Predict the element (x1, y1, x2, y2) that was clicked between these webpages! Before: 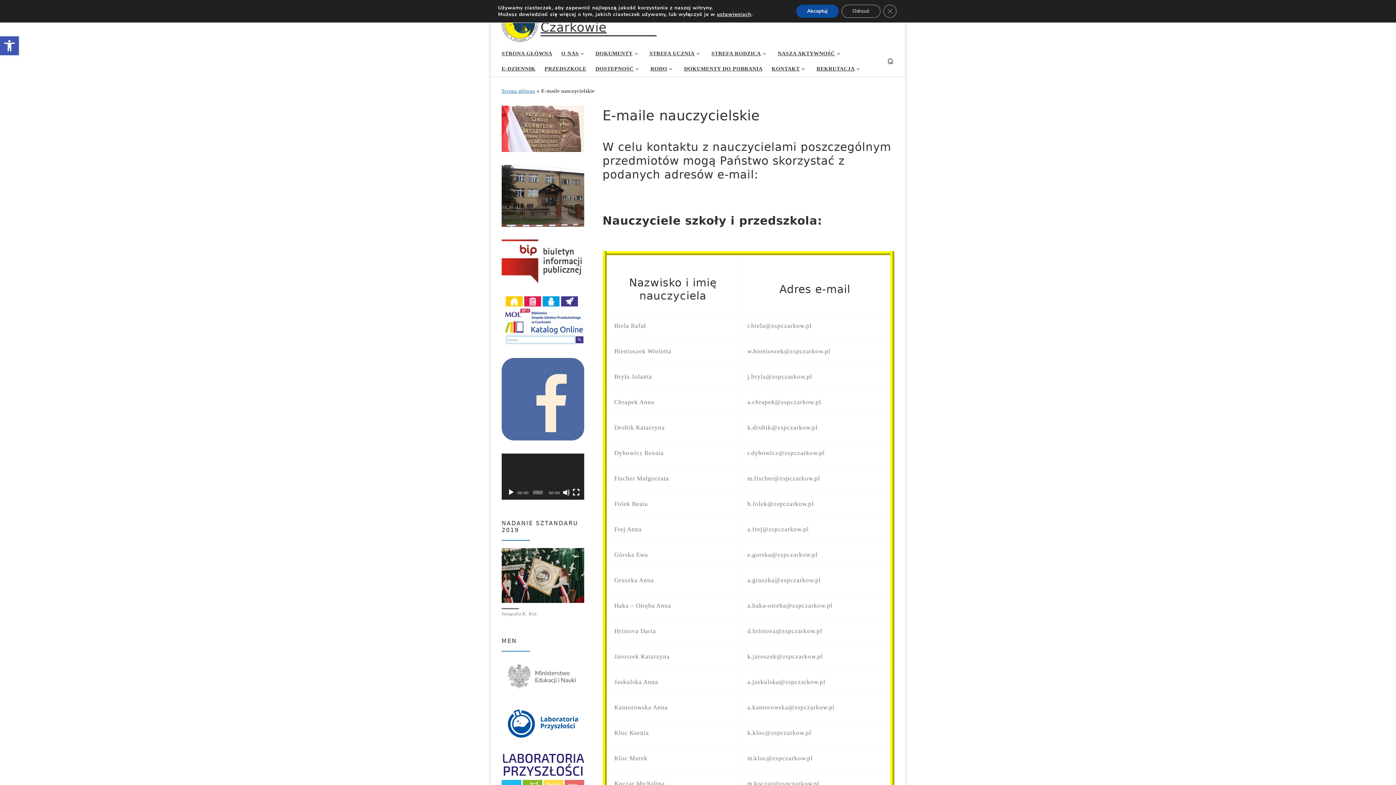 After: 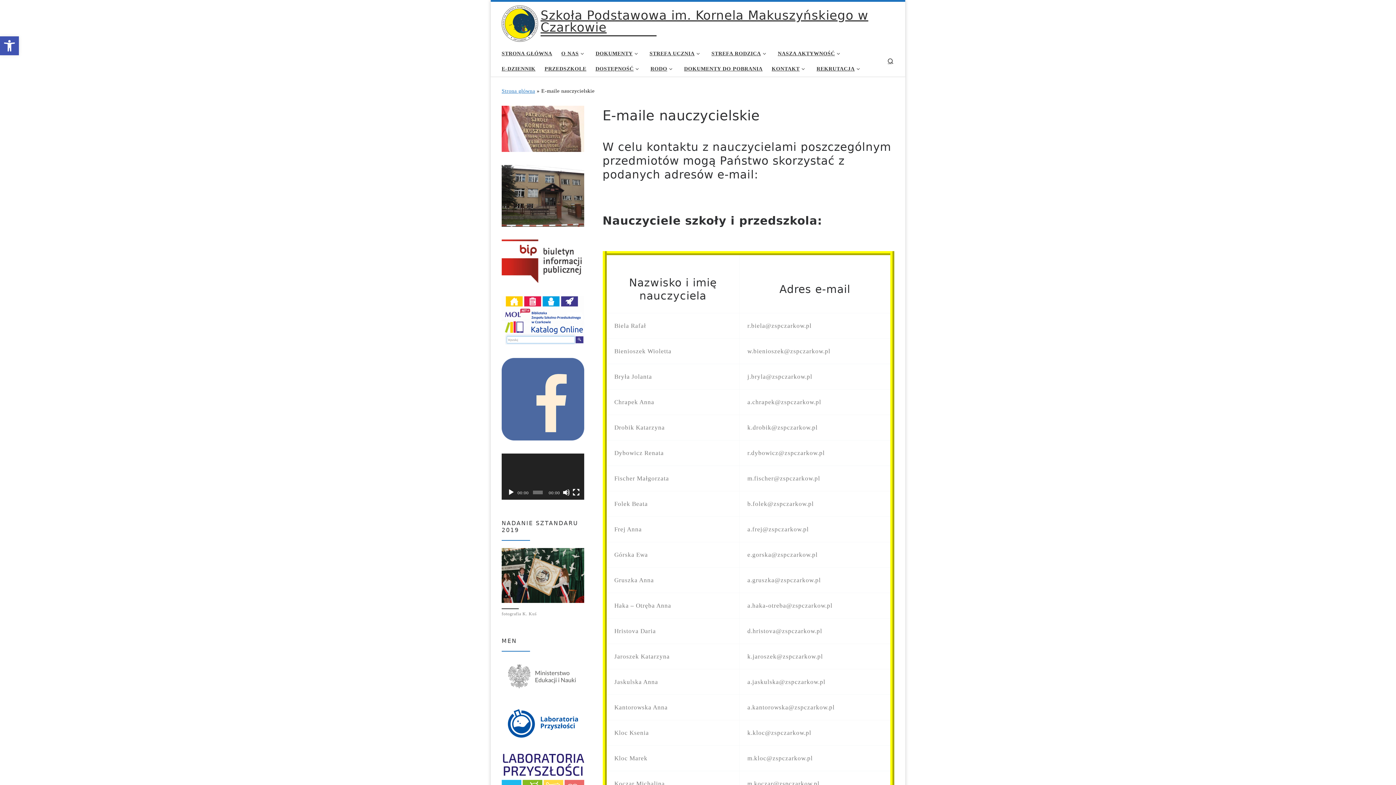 Action: bbox: (796, 4, 838, 17) label: Akceptuj